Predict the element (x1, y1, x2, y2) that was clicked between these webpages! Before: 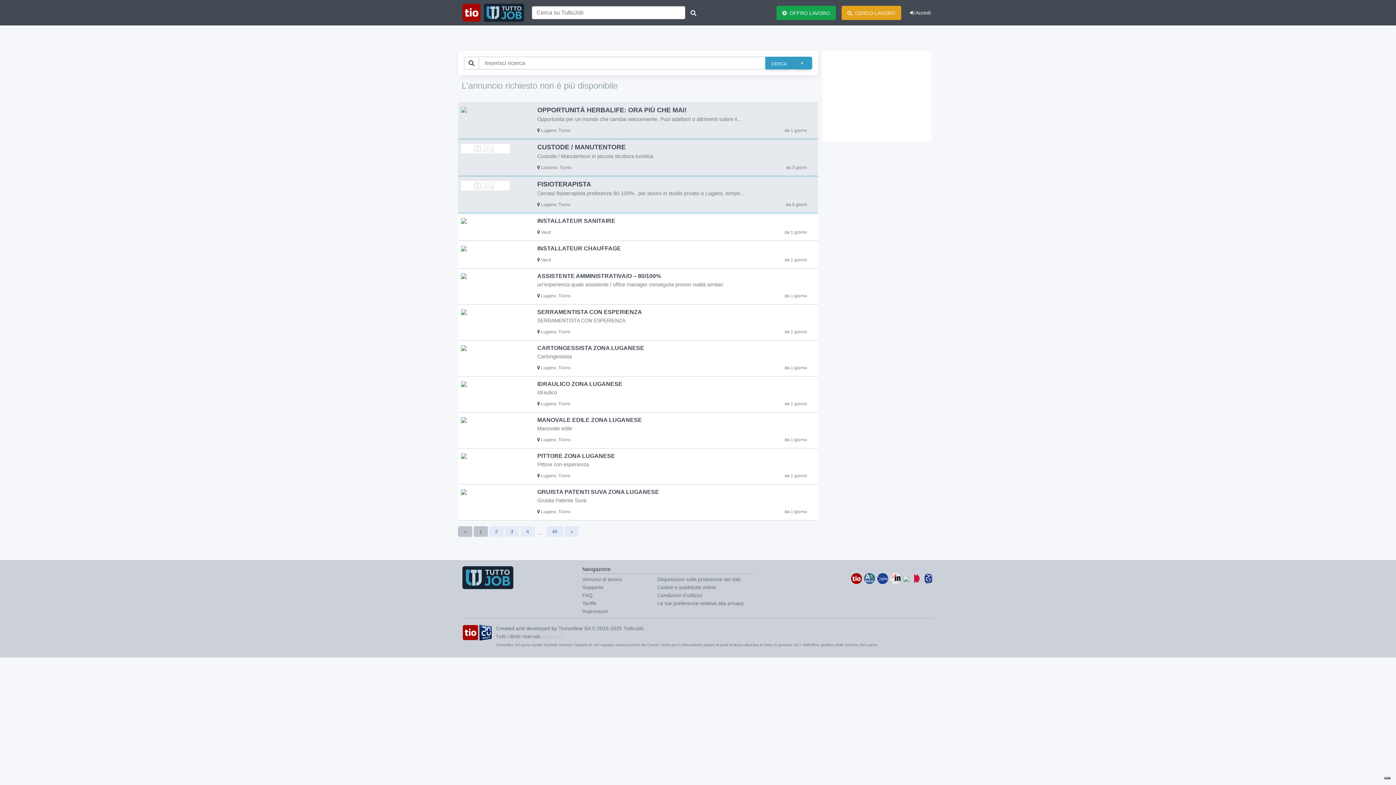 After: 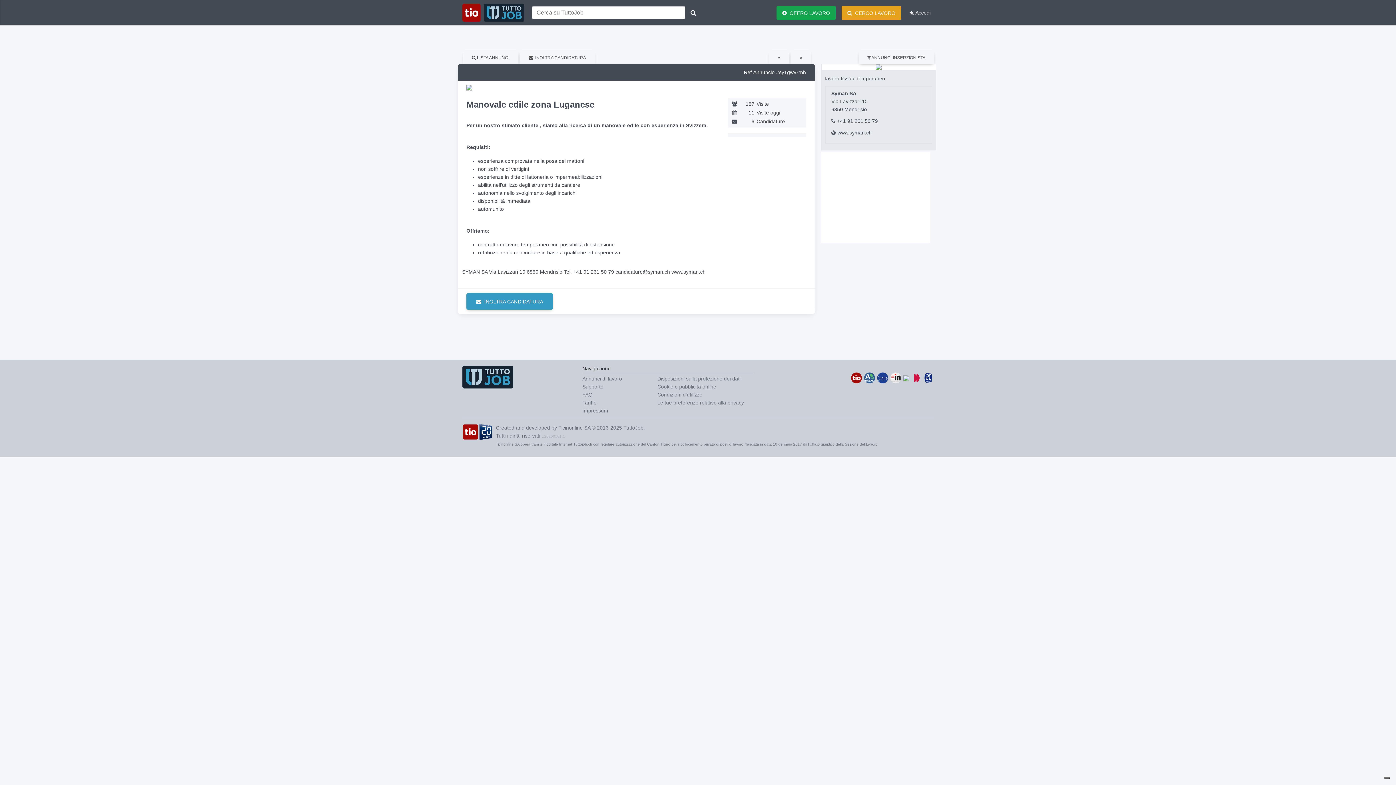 Action: label: MANOVALE EDILE ZONA LUGANESE
Manovale edile
 Lugano, Ticino
da 1 giorno bbox: (537, 415, 814, 443)